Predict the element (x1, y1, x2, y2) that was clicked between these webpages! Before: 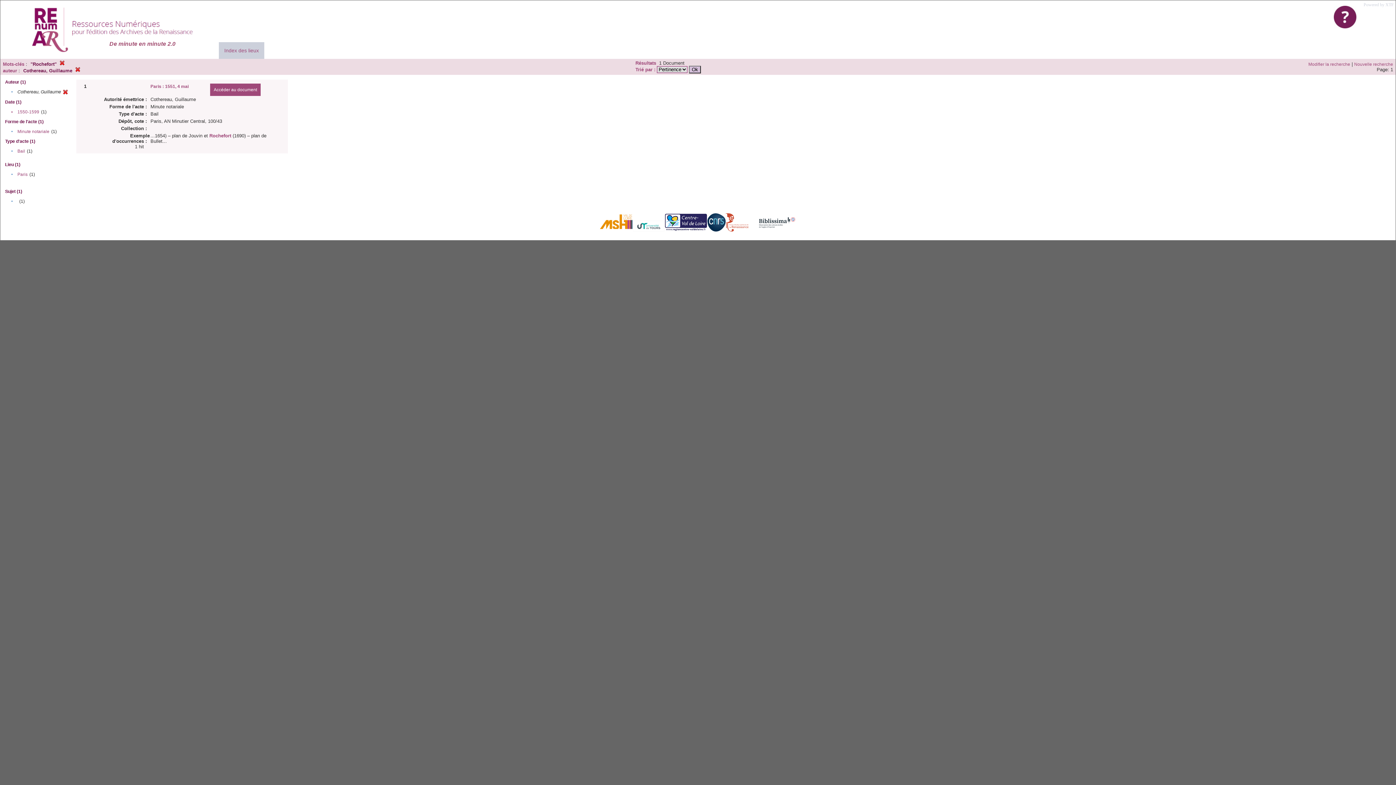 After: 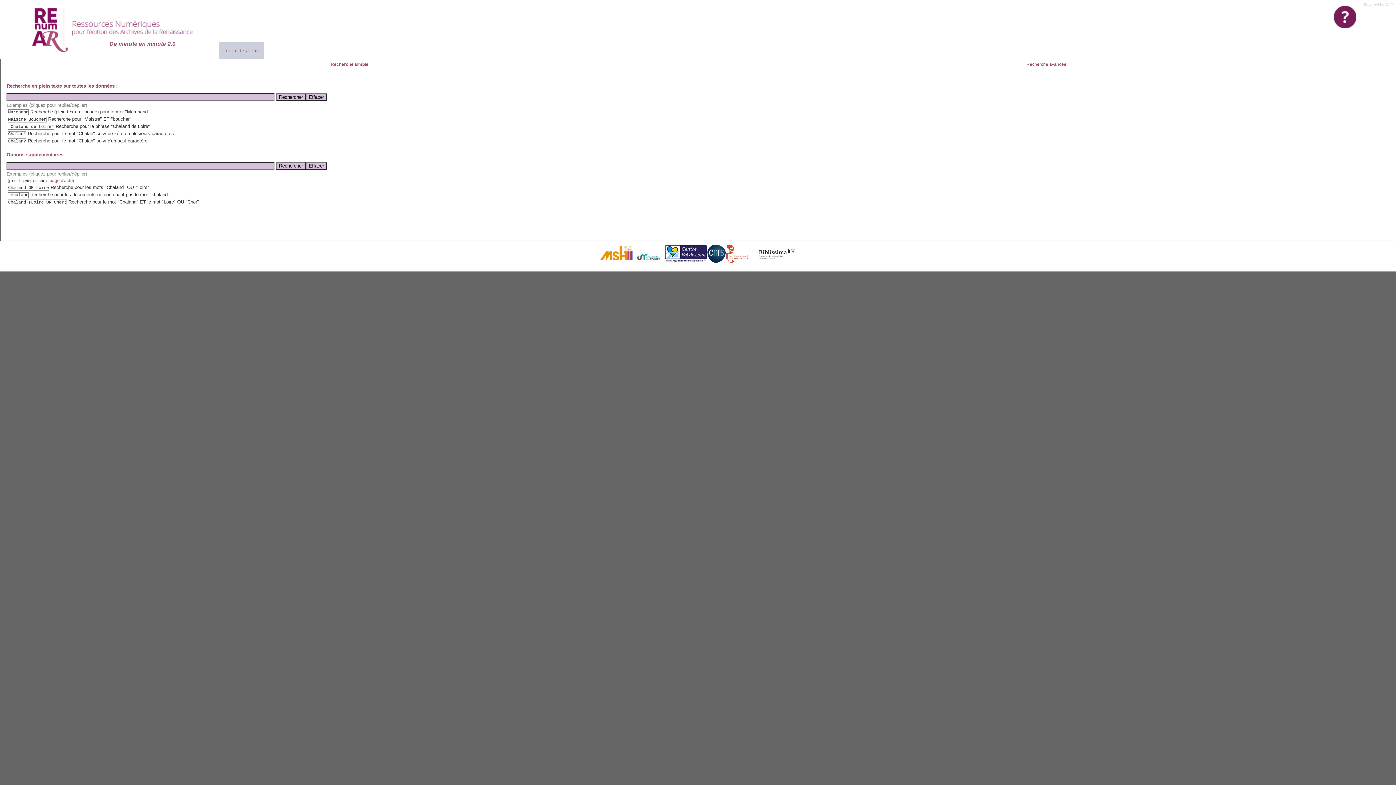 Action: bbox: (1354, 61, 1393, 66) label: Nouvelle recherche